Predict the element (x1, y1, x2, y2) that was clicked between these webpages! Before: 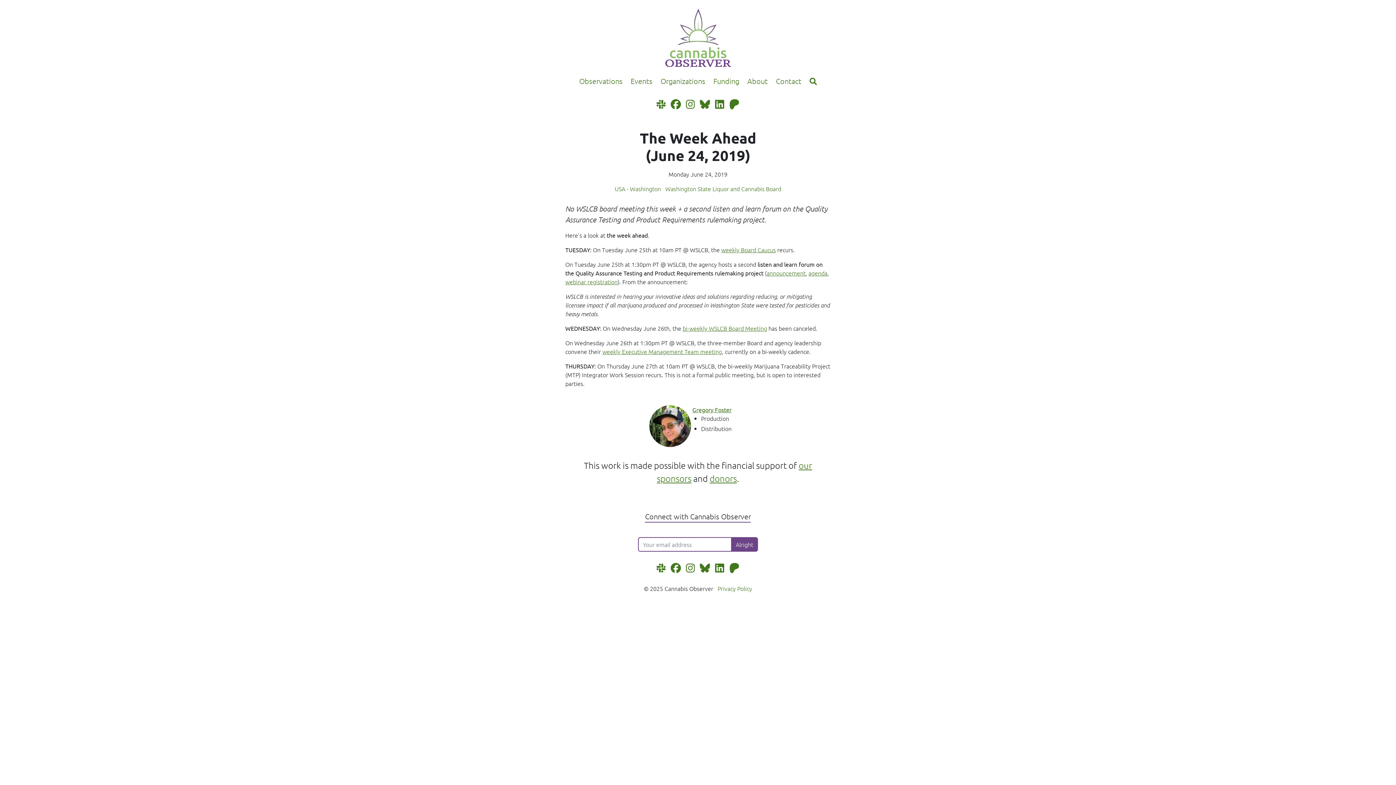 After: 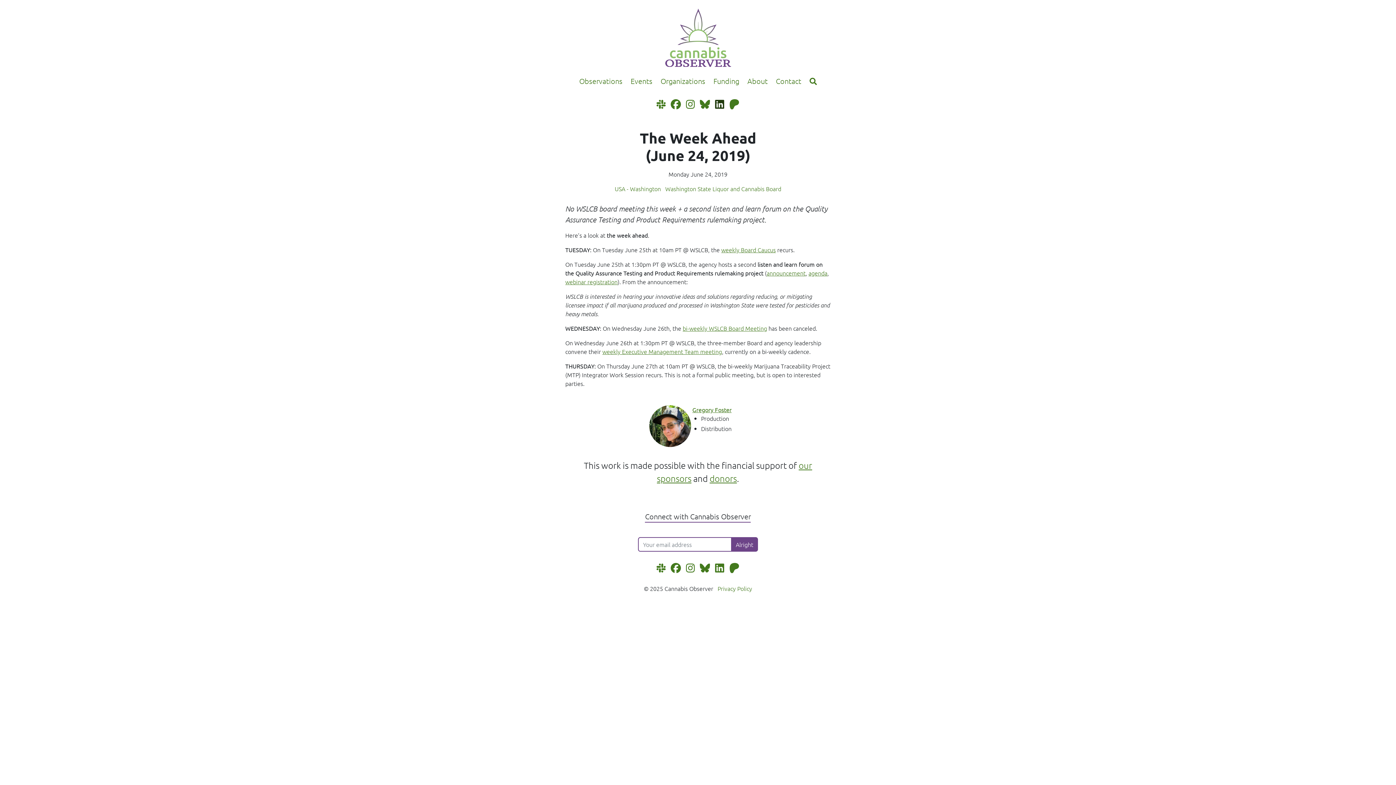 Action: bbox: (715, 98, 724, 110) label: Follow us on LinkedIn